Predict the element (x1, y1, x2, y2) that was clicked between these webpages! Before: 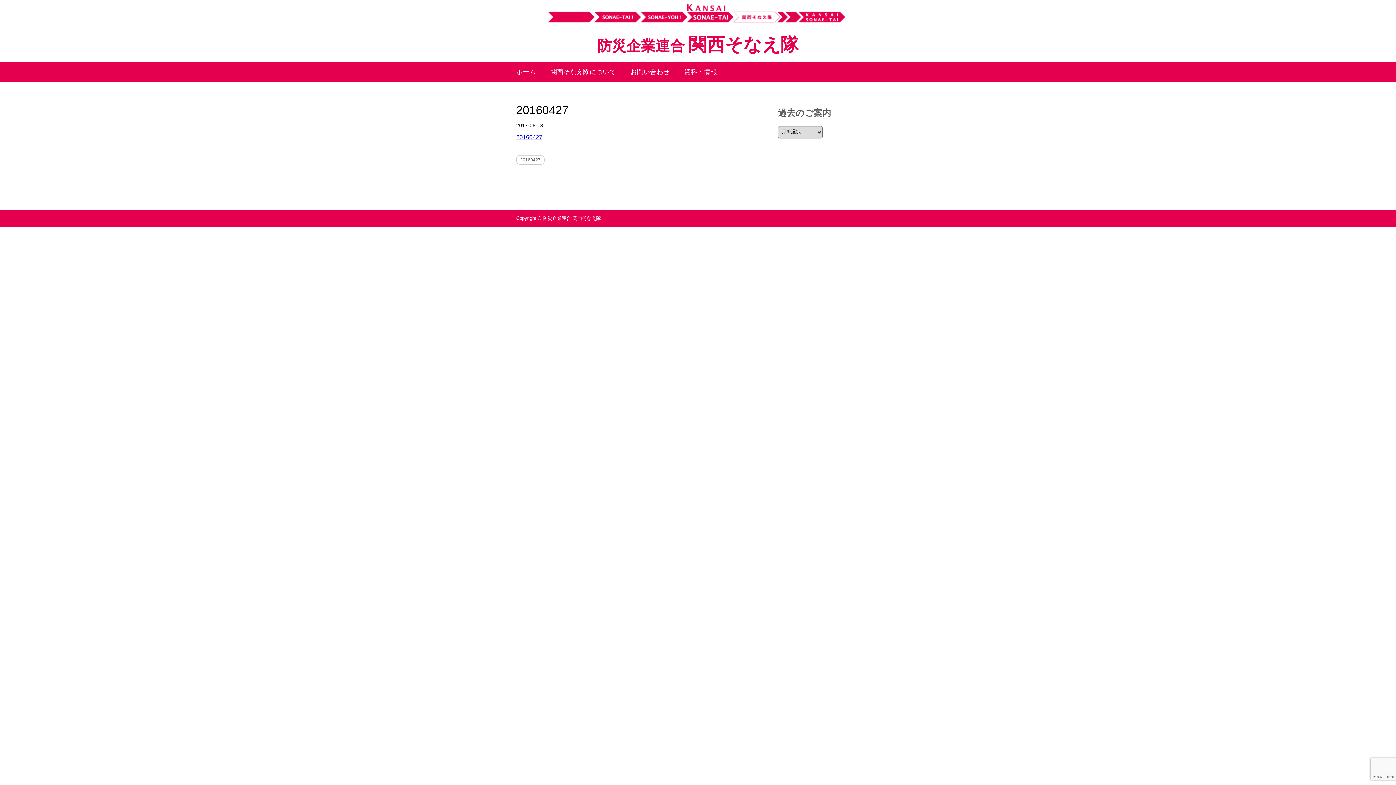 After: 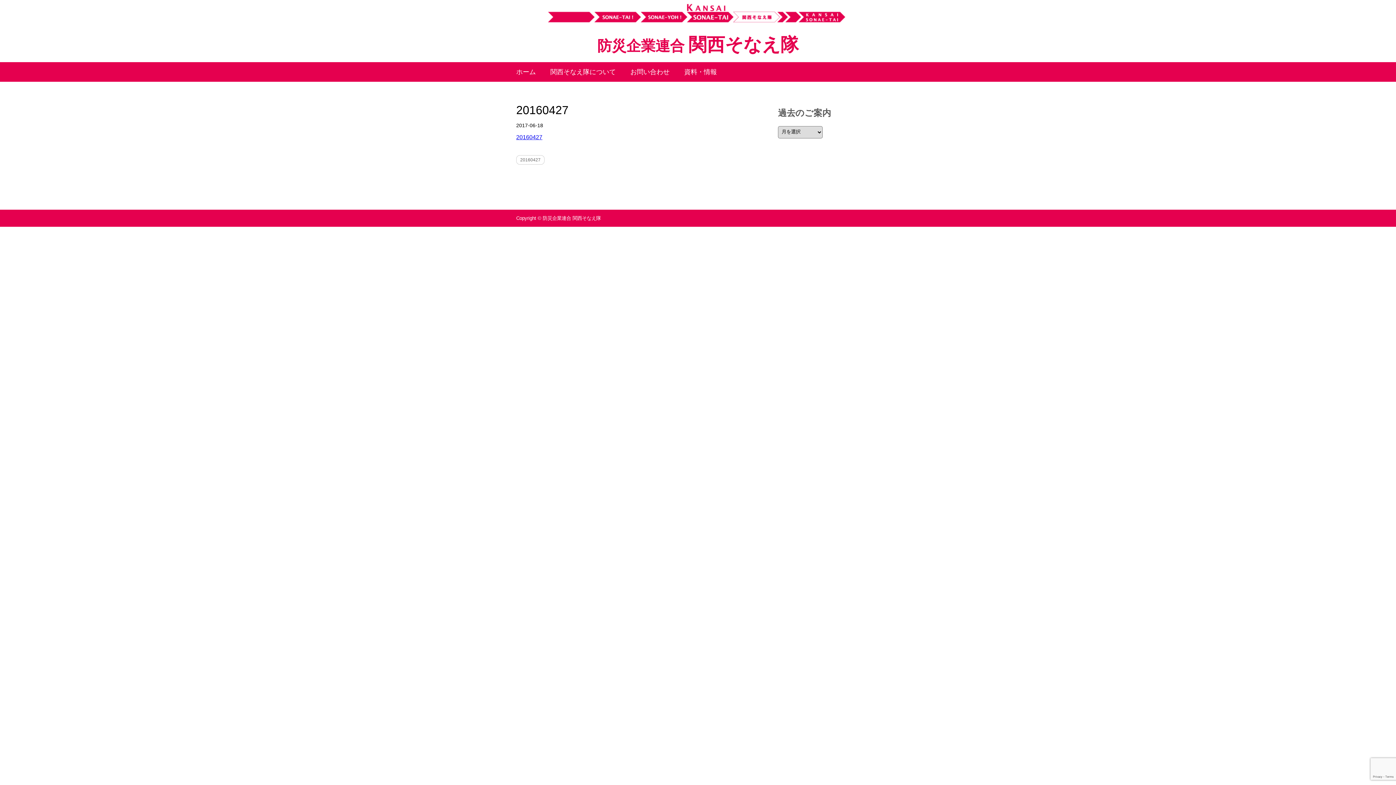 Action: label: 20160427 bbox: (516, 155, 544, 164)